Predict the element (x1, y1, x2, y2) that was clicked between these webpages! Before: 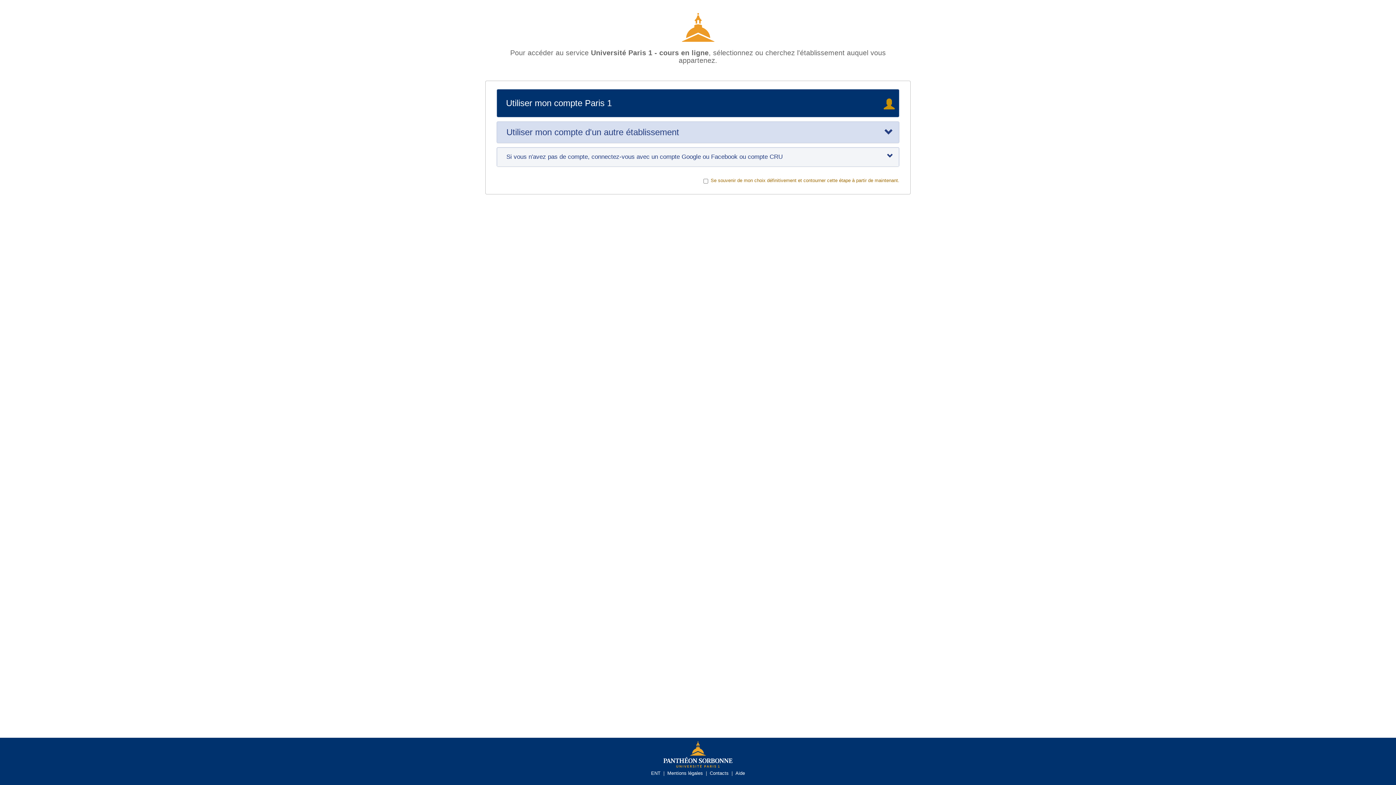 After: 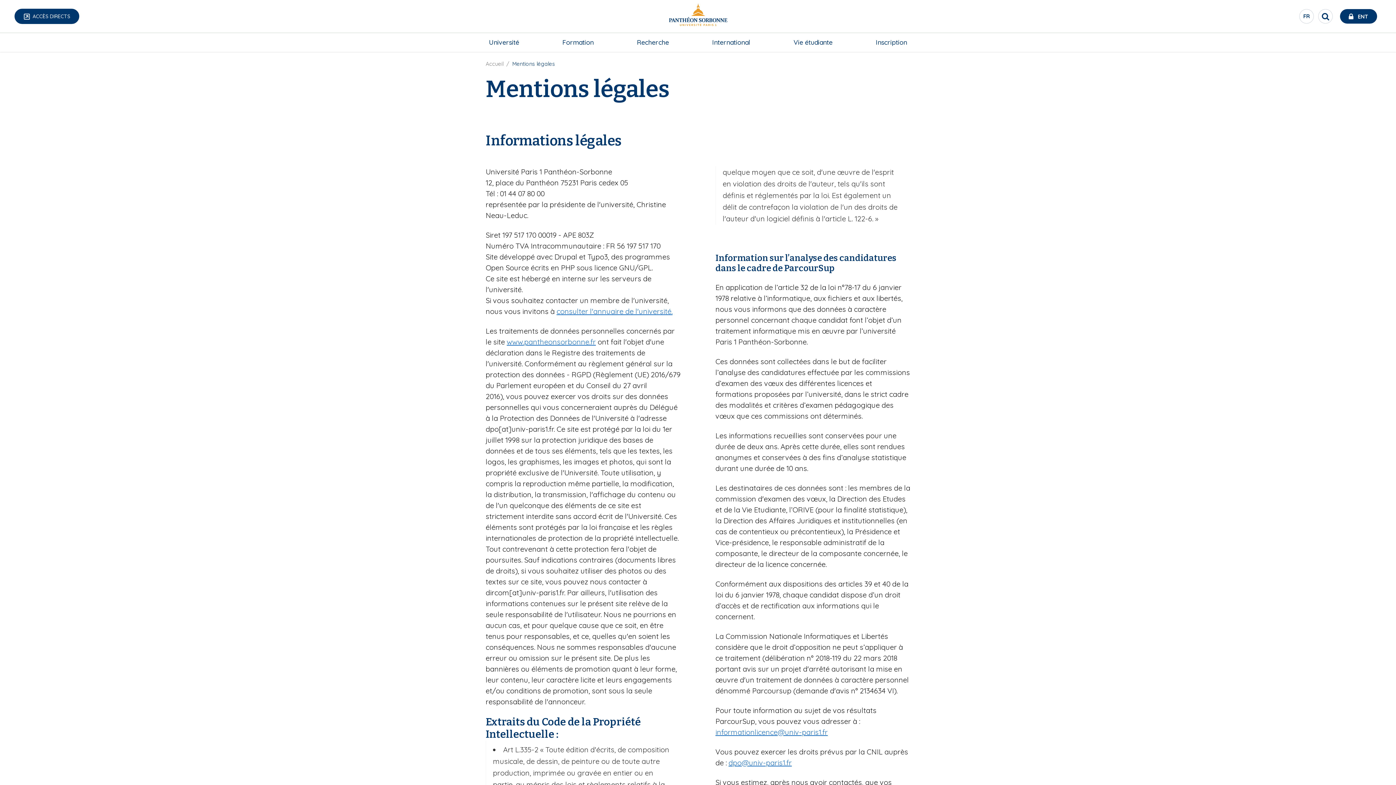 Action: label: Mentions légales bbox: (667, 770, 703, 776)